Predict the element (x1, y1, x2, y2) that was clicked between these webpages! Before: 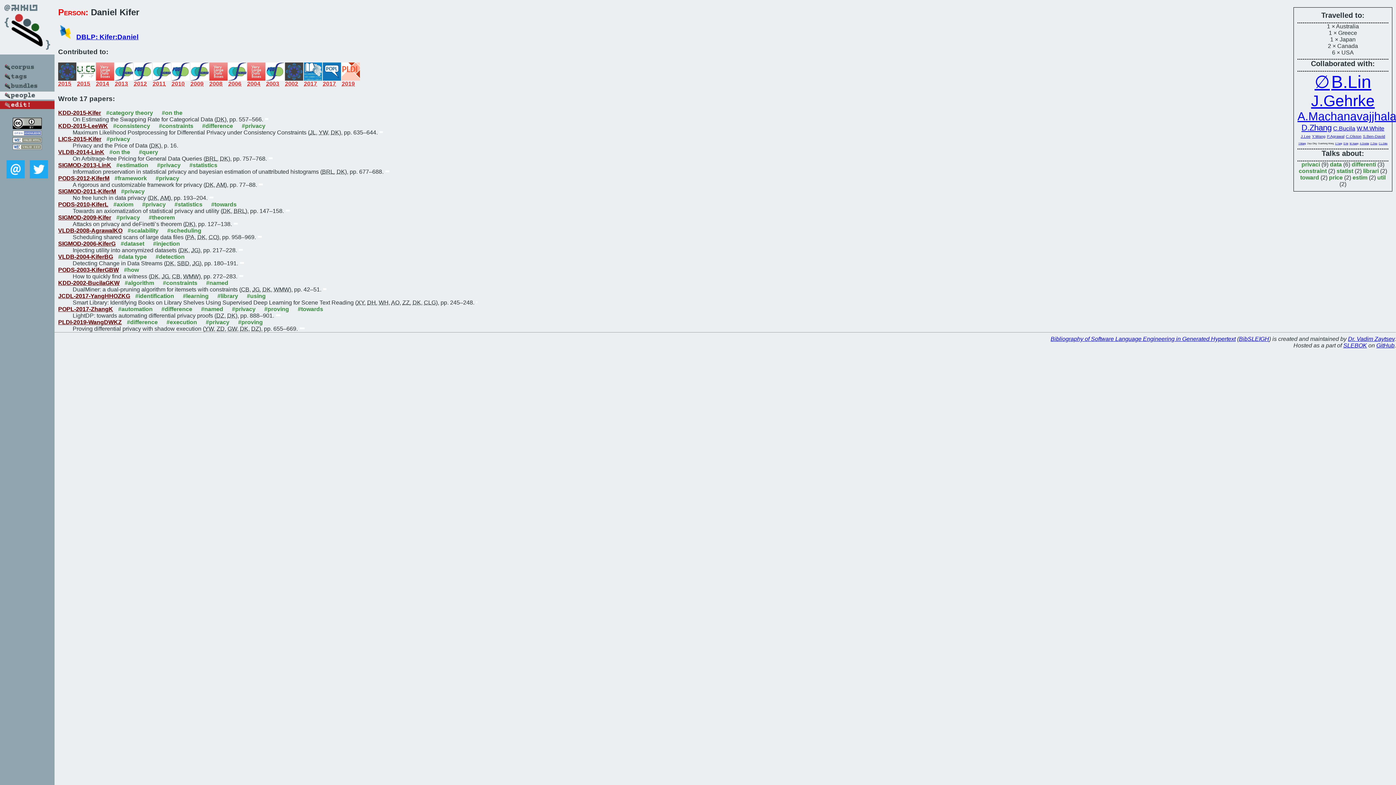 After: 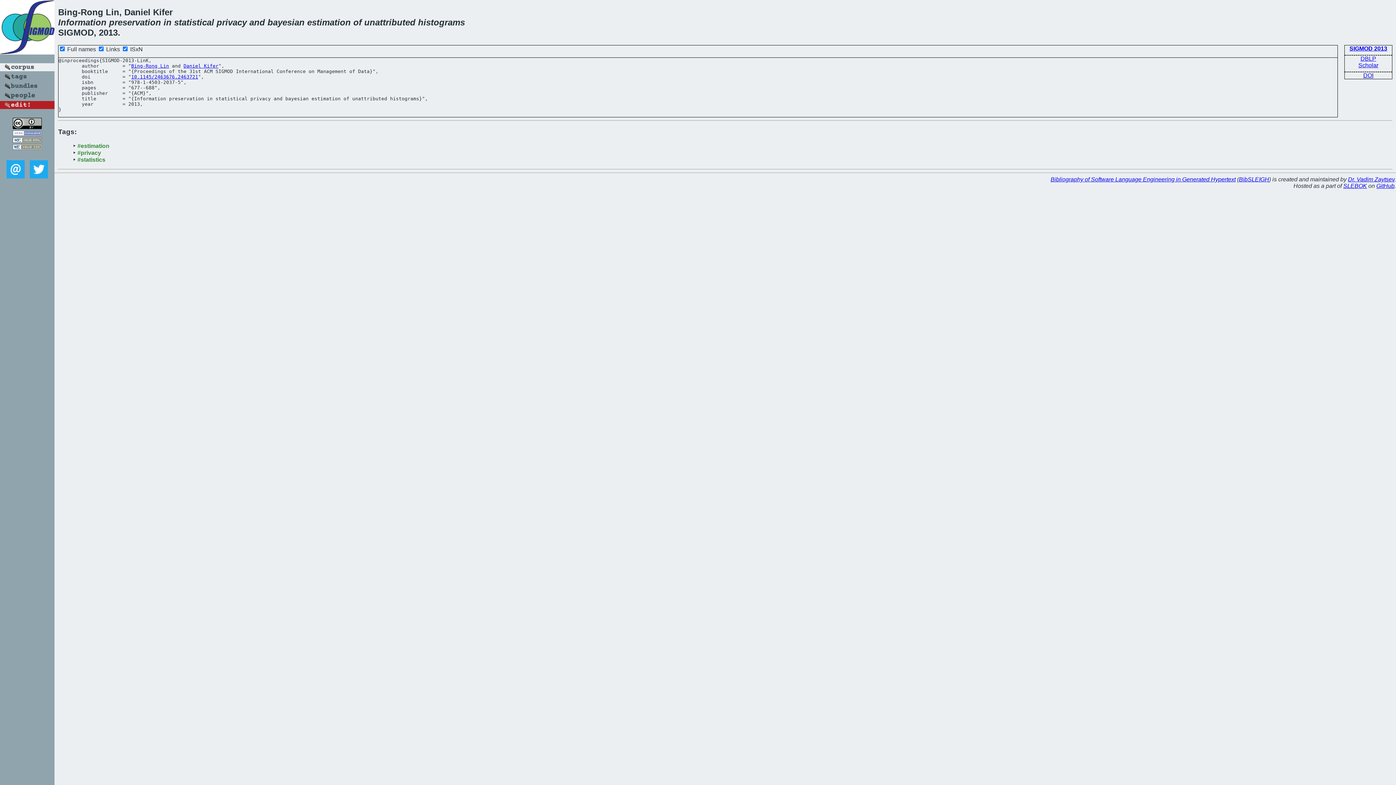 Action: label: SIGMOD-2013-LinK bbox: (58, 162, 111, 168)